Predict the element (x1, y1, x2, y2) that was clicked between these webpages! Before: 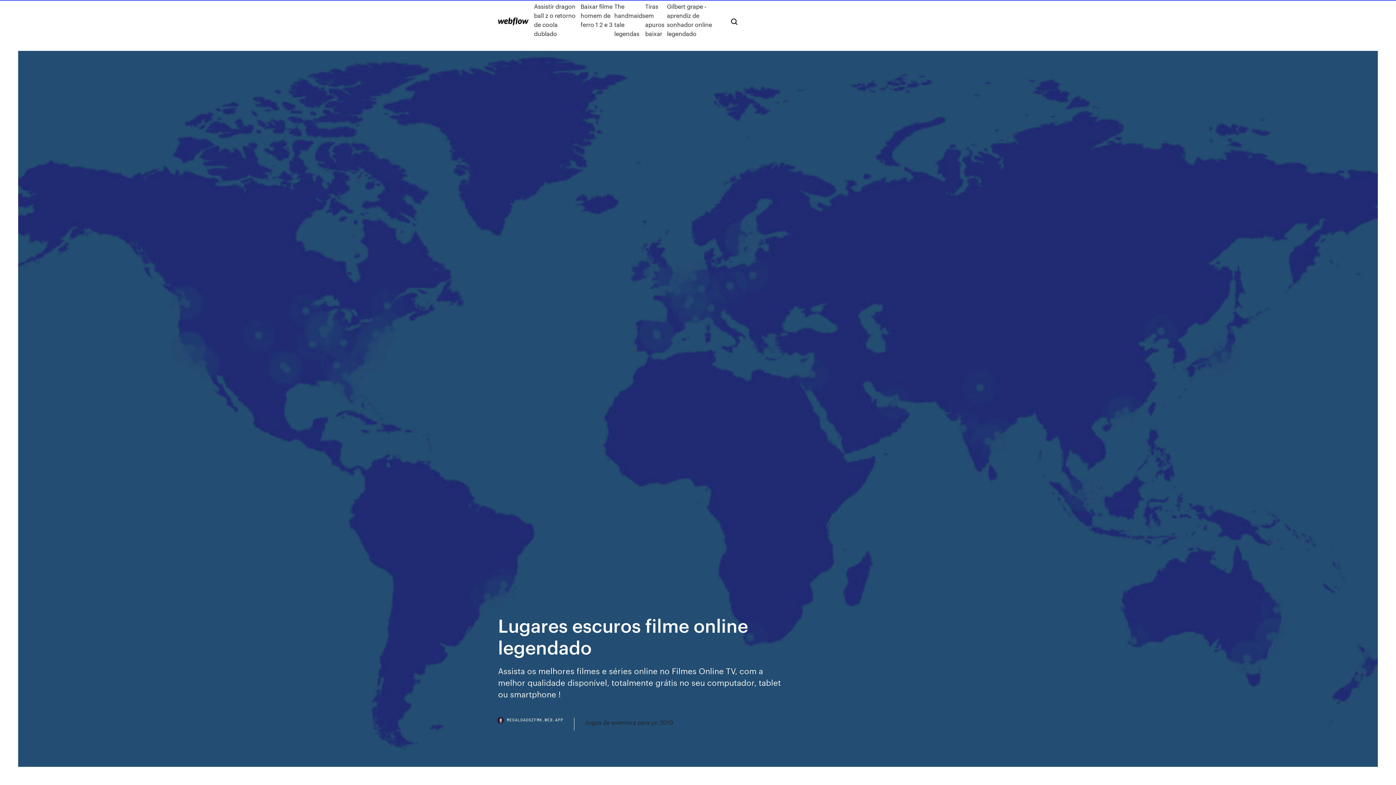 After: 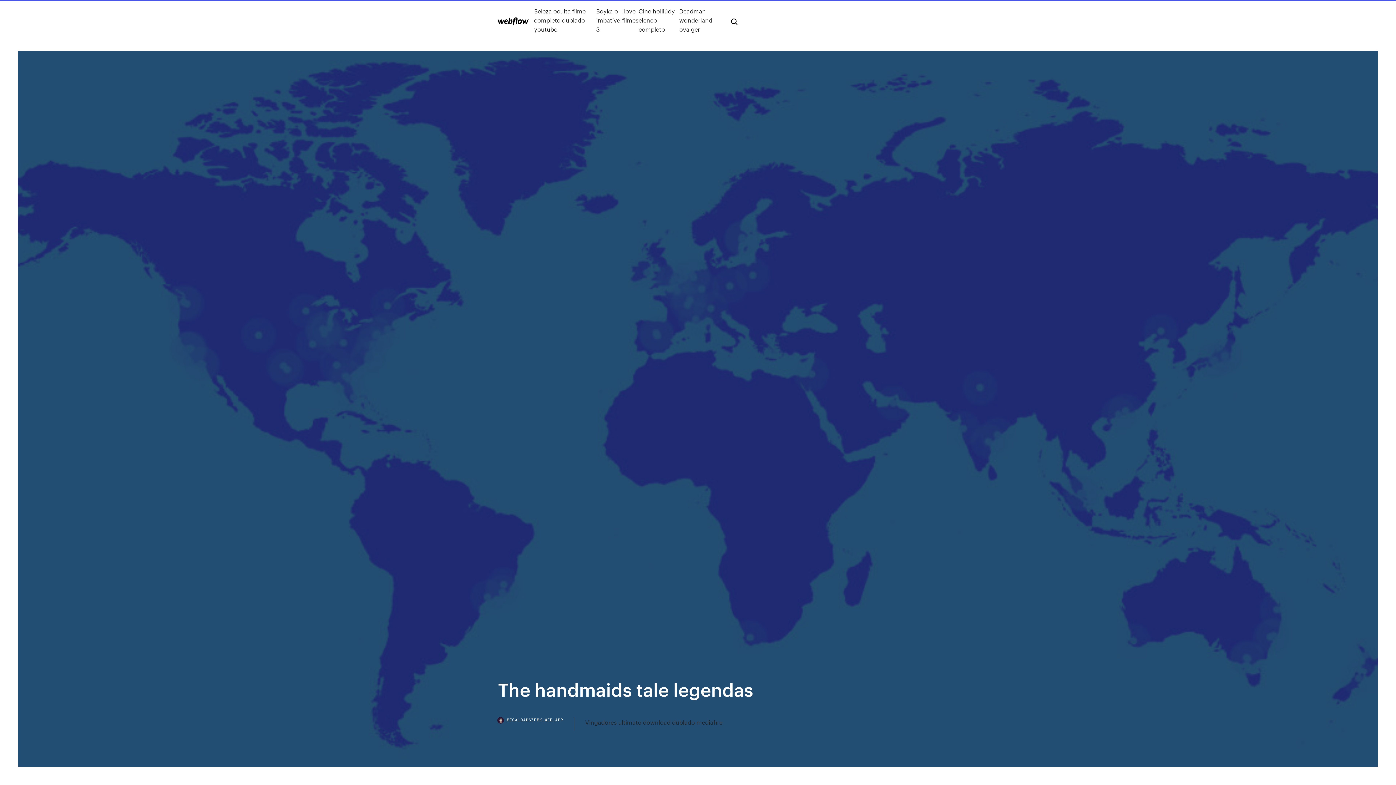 Action: bbox: (614, 1, 645, 38) label: The handmaids tale legendas